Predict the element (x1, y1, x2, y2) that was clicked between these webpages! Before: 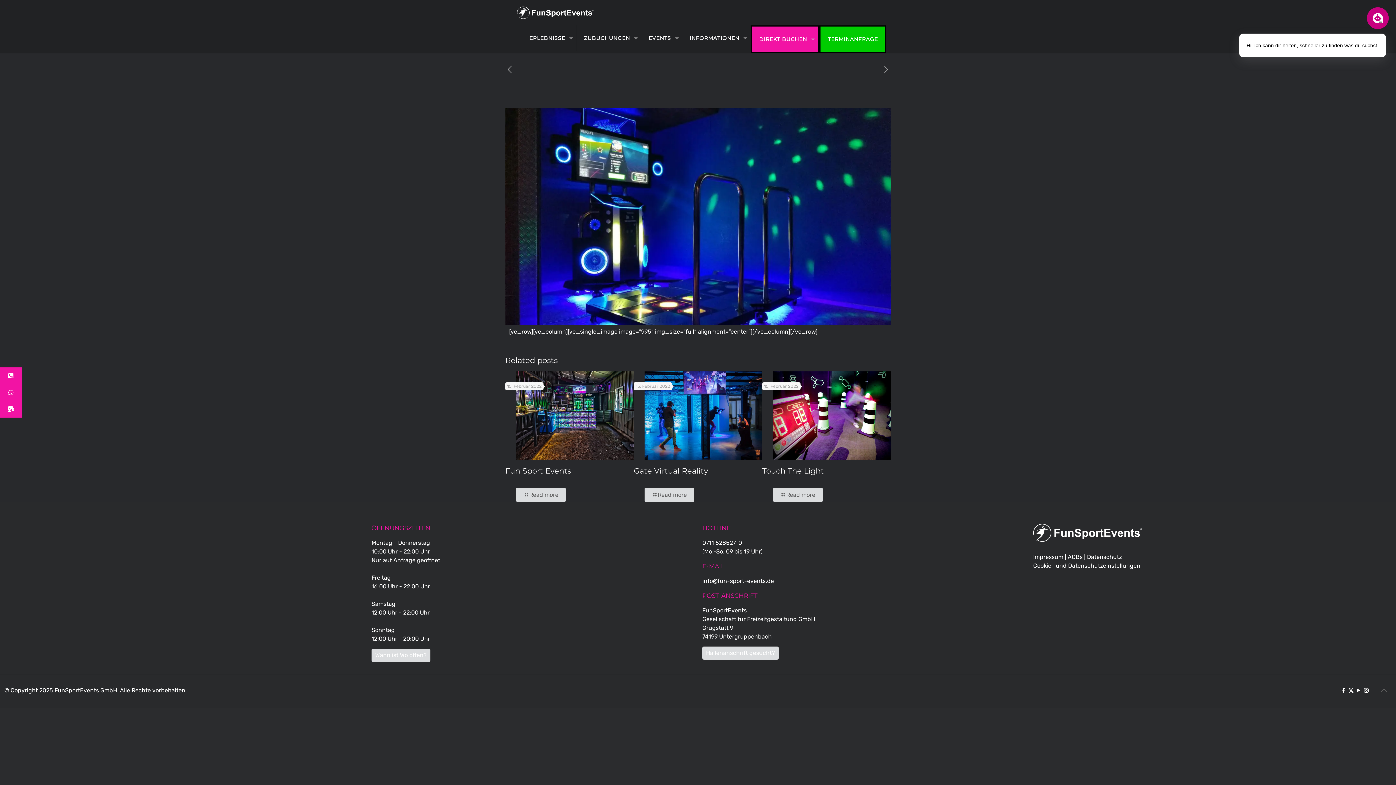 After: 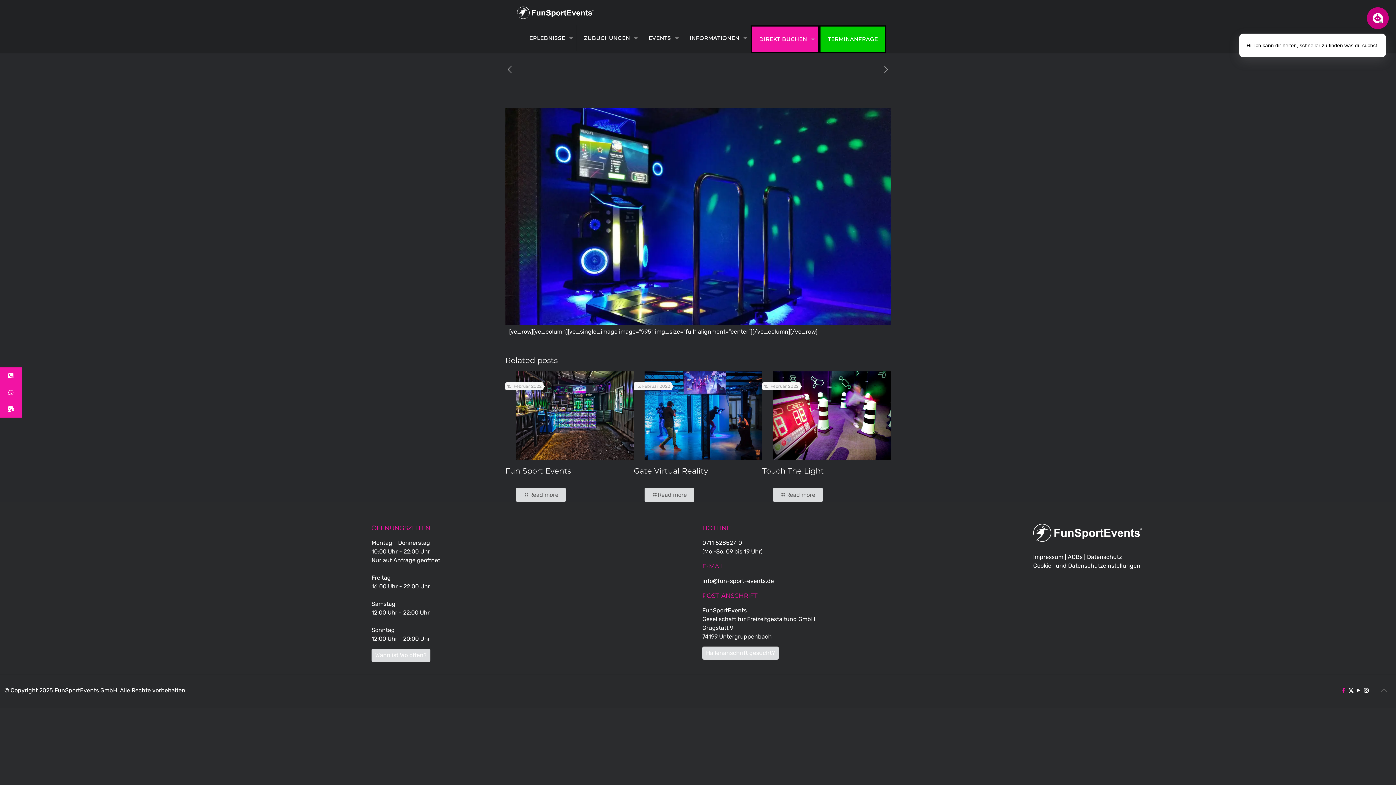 Action: bbox: (1341, 687, 1346, 694) label: Facebook icon